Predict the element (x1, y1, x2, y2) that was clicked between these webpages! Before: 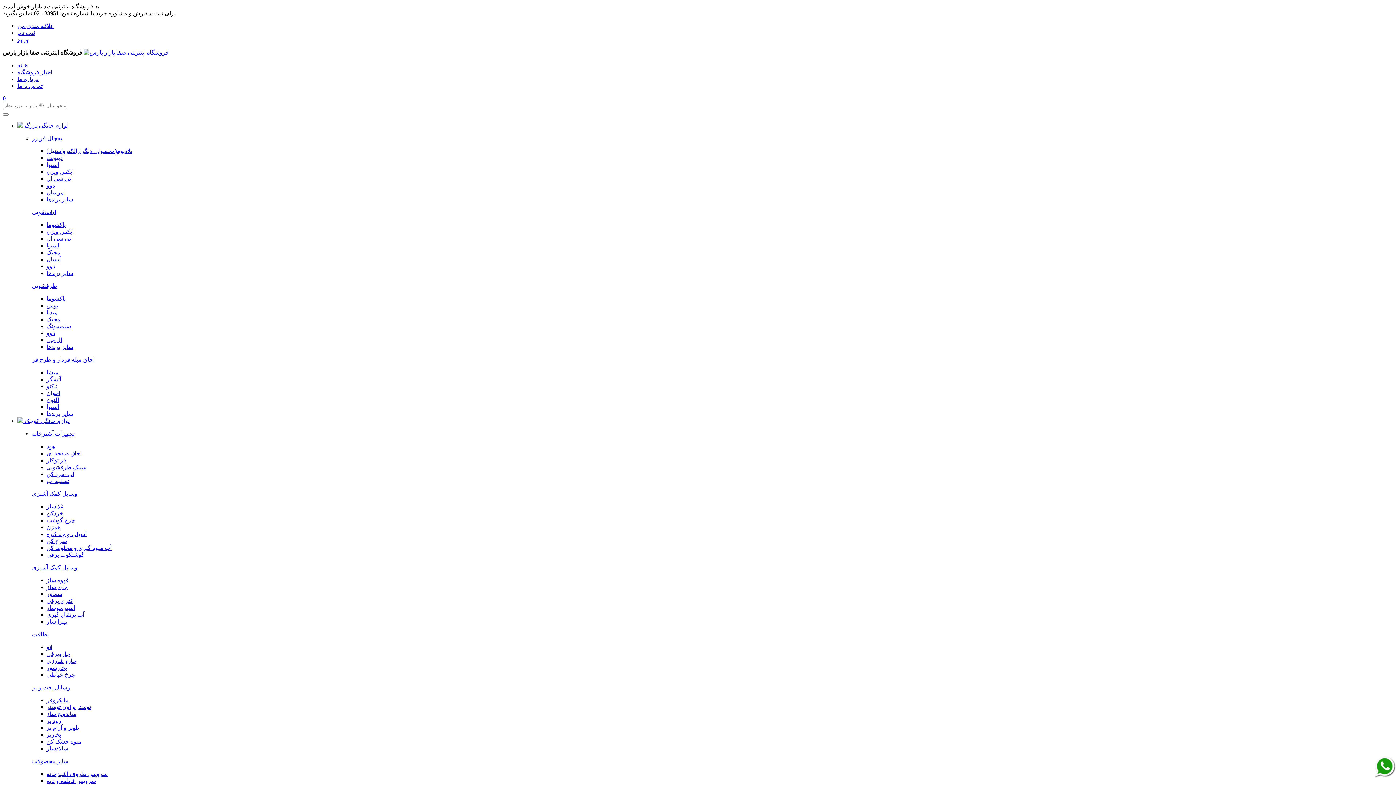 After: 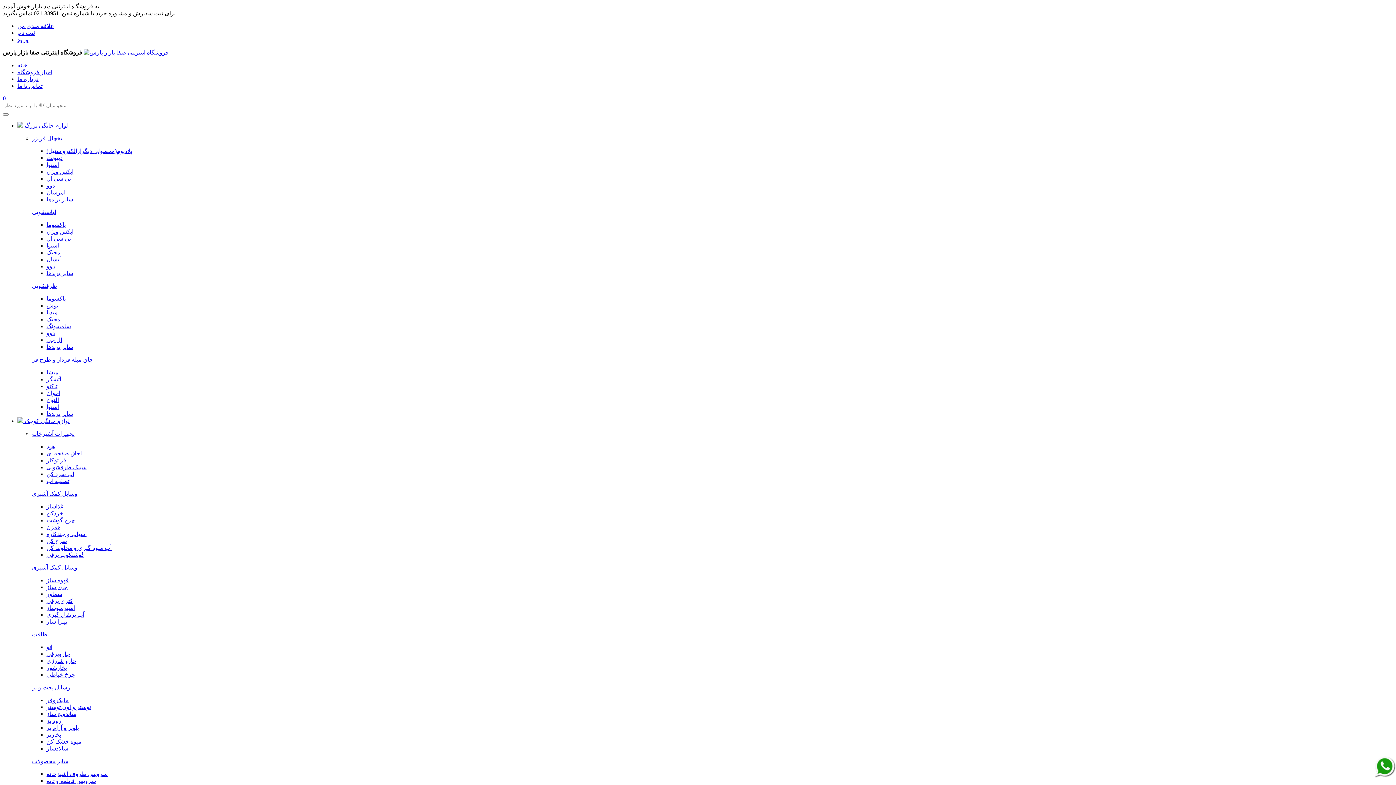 Action: label: اسنوا bbox: (46, 404, 58, 410)